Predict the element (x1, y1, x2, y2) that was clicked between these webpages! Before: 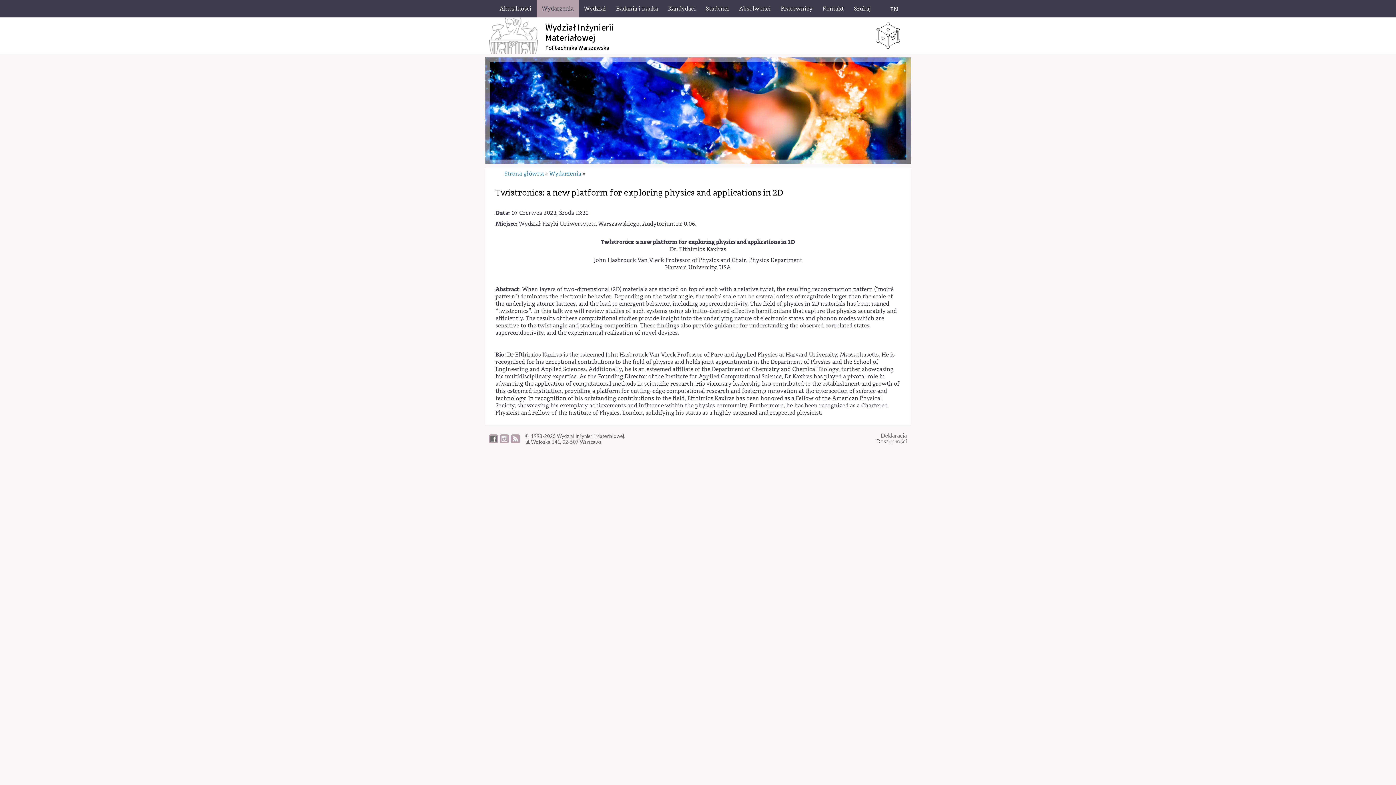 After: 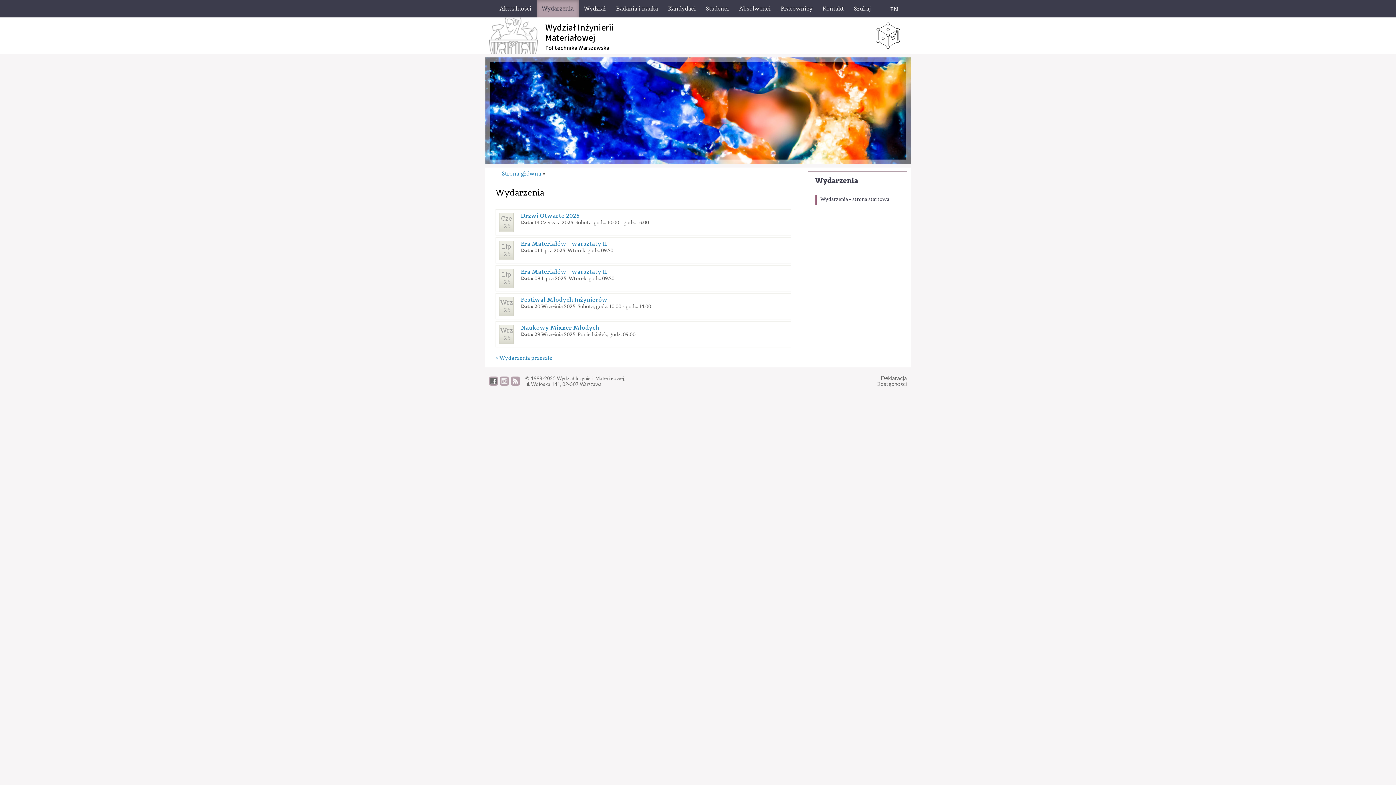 Action: label: Wydarzenia bbox: (536, 0, 578, 17)